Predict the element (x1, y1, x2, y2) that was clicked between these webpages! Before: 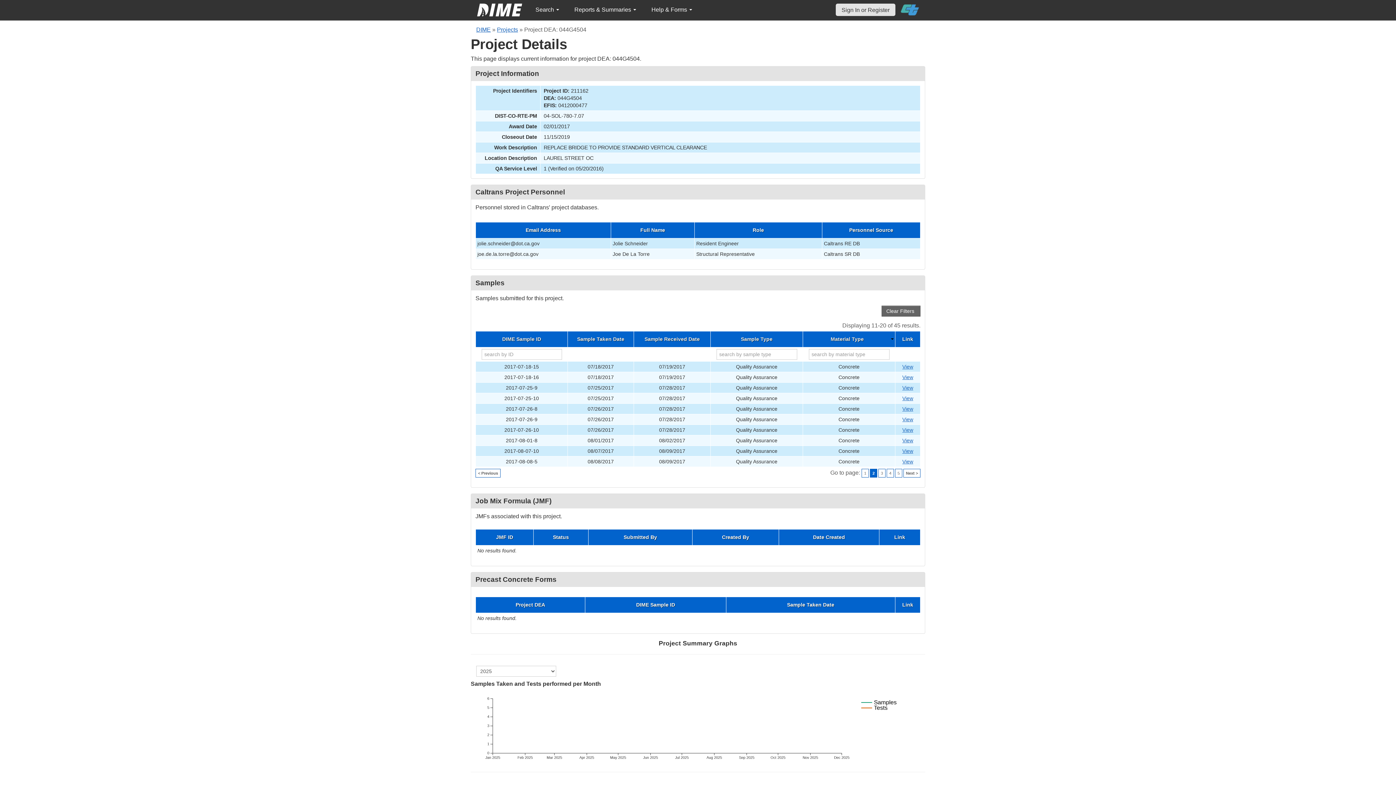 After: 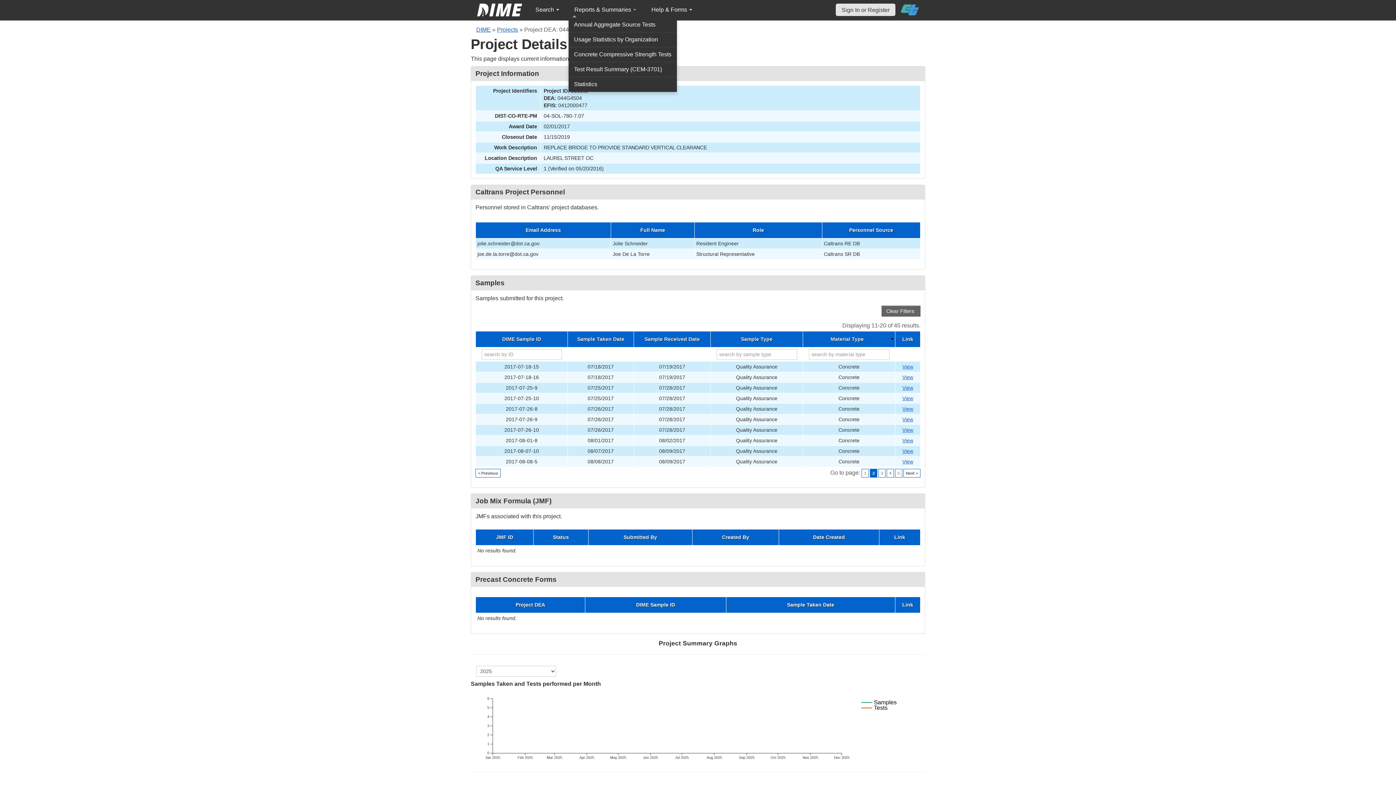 Action: bbox: (568, 2, 642, 17) label: Reports & Summaries 